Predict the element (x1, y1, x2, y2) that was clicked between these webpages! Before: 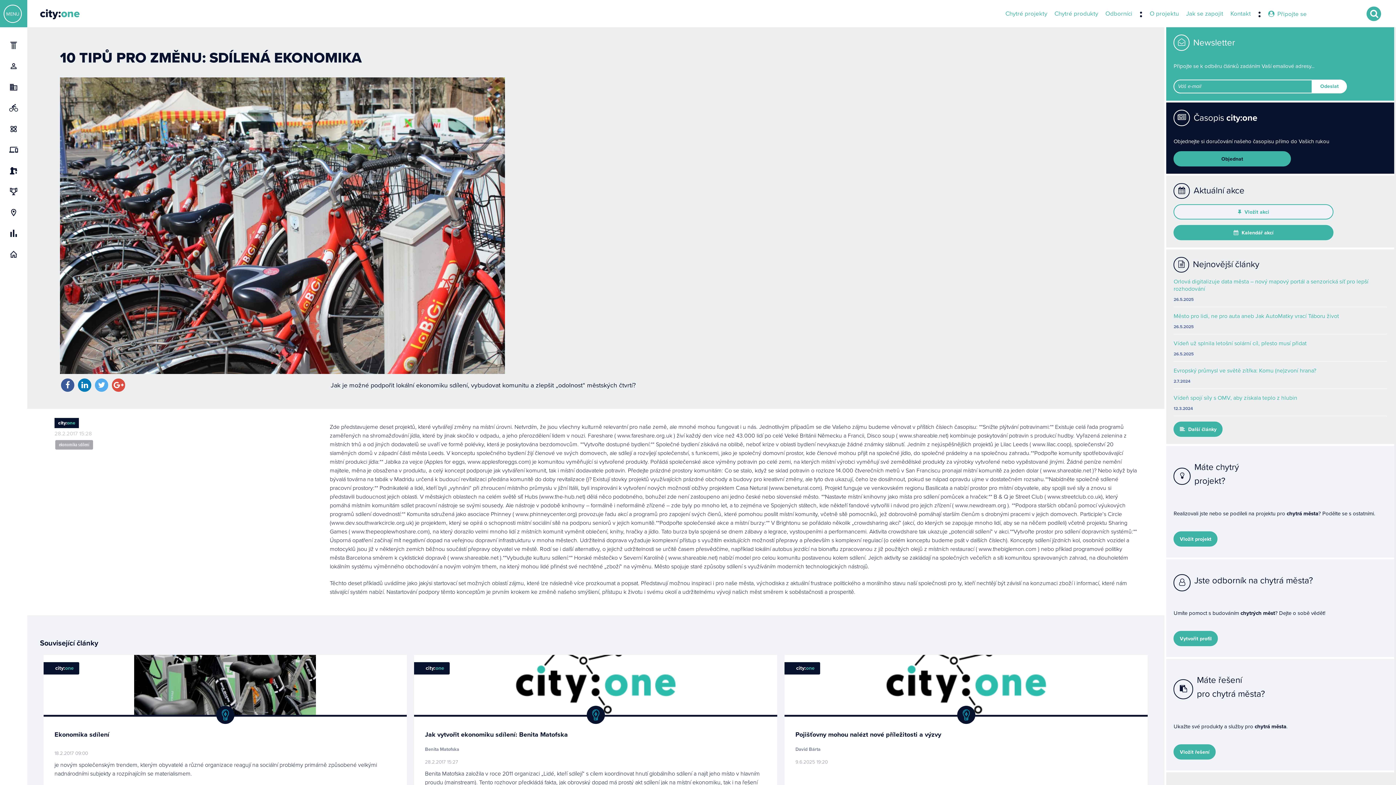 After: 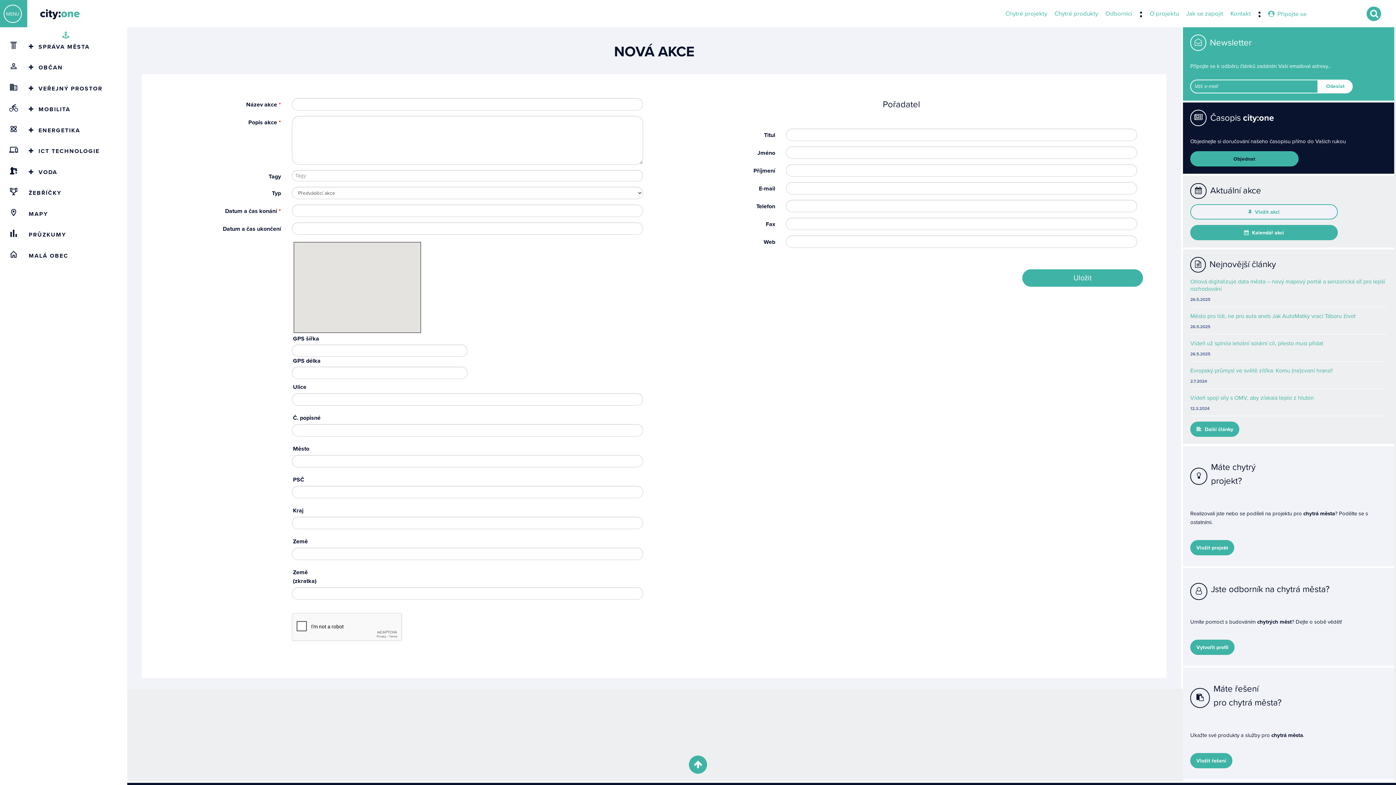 Action: label:  Vložit akci bbox: (1173, 204, 1333, 219)